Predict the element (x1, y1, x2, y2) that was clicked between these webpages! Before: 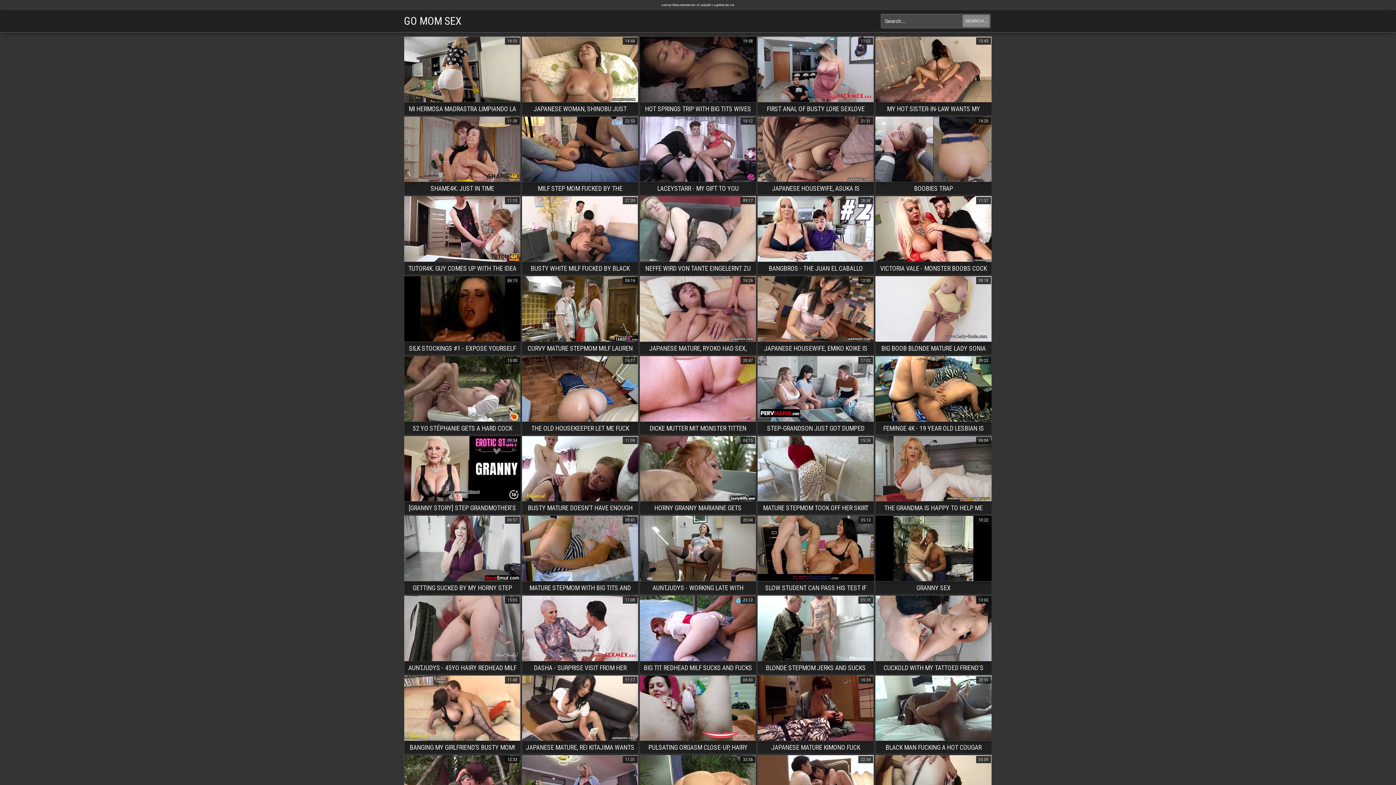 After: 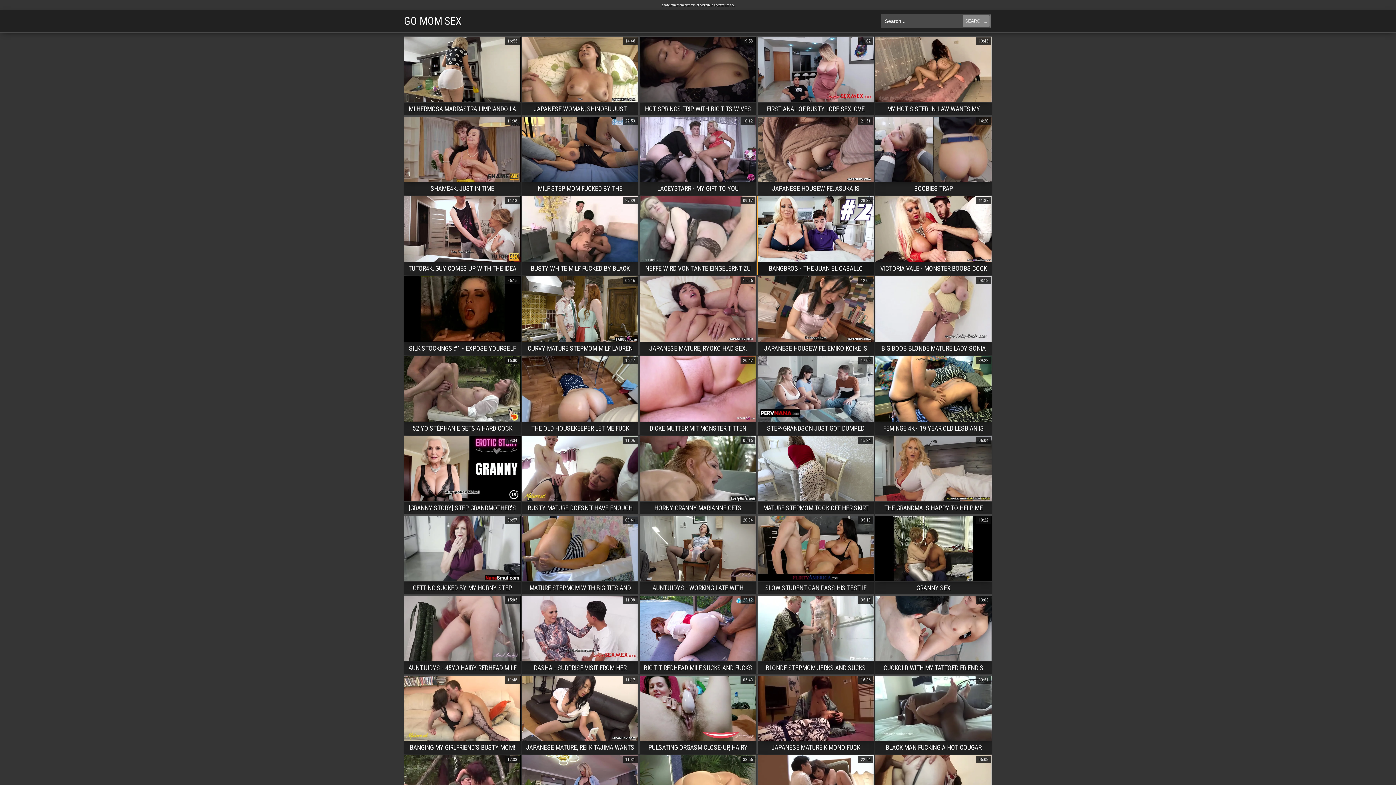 Action: bbox: (757, 123, 874, 137) label: BANGBROS - THE JUAN EL CABALLO LOCO STEPMOM COMPILATION: PART TWO
28:38